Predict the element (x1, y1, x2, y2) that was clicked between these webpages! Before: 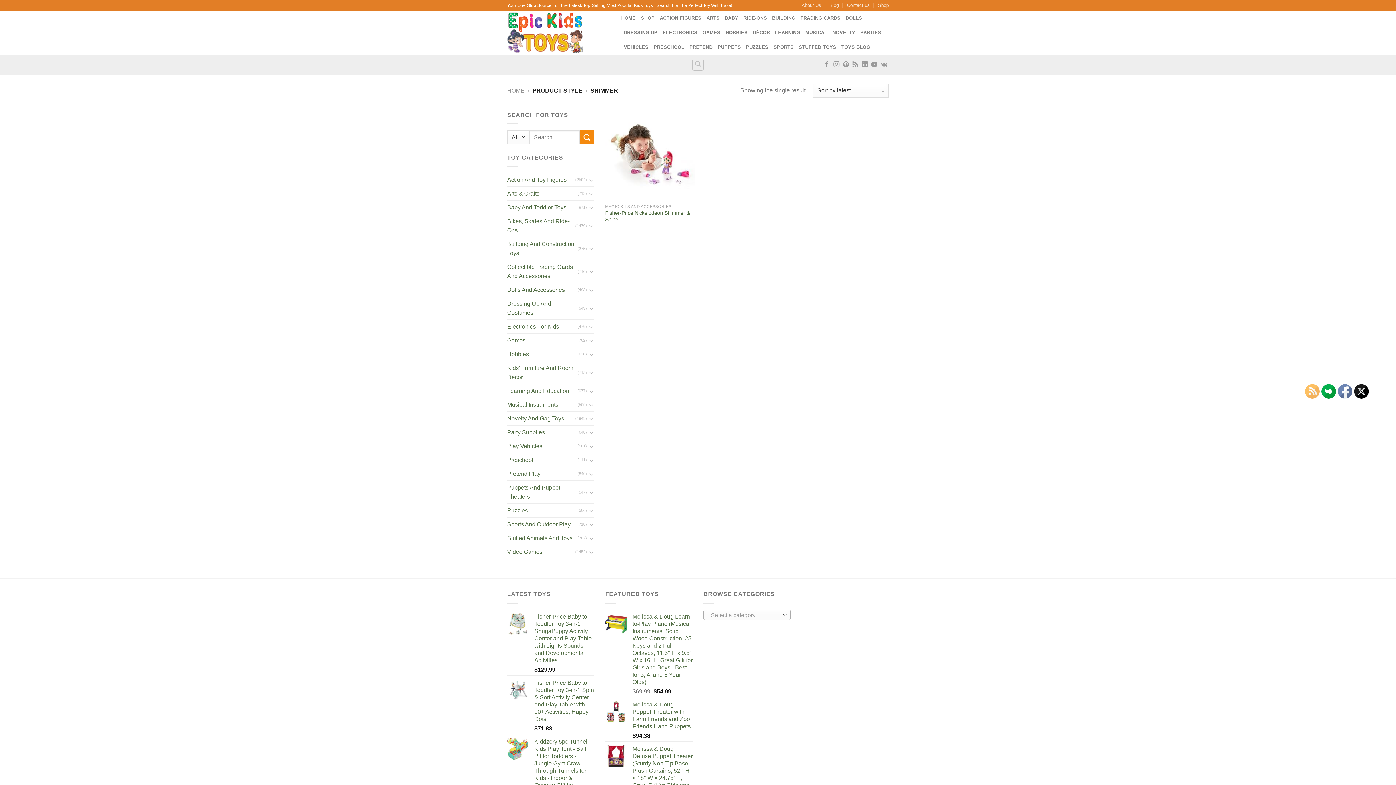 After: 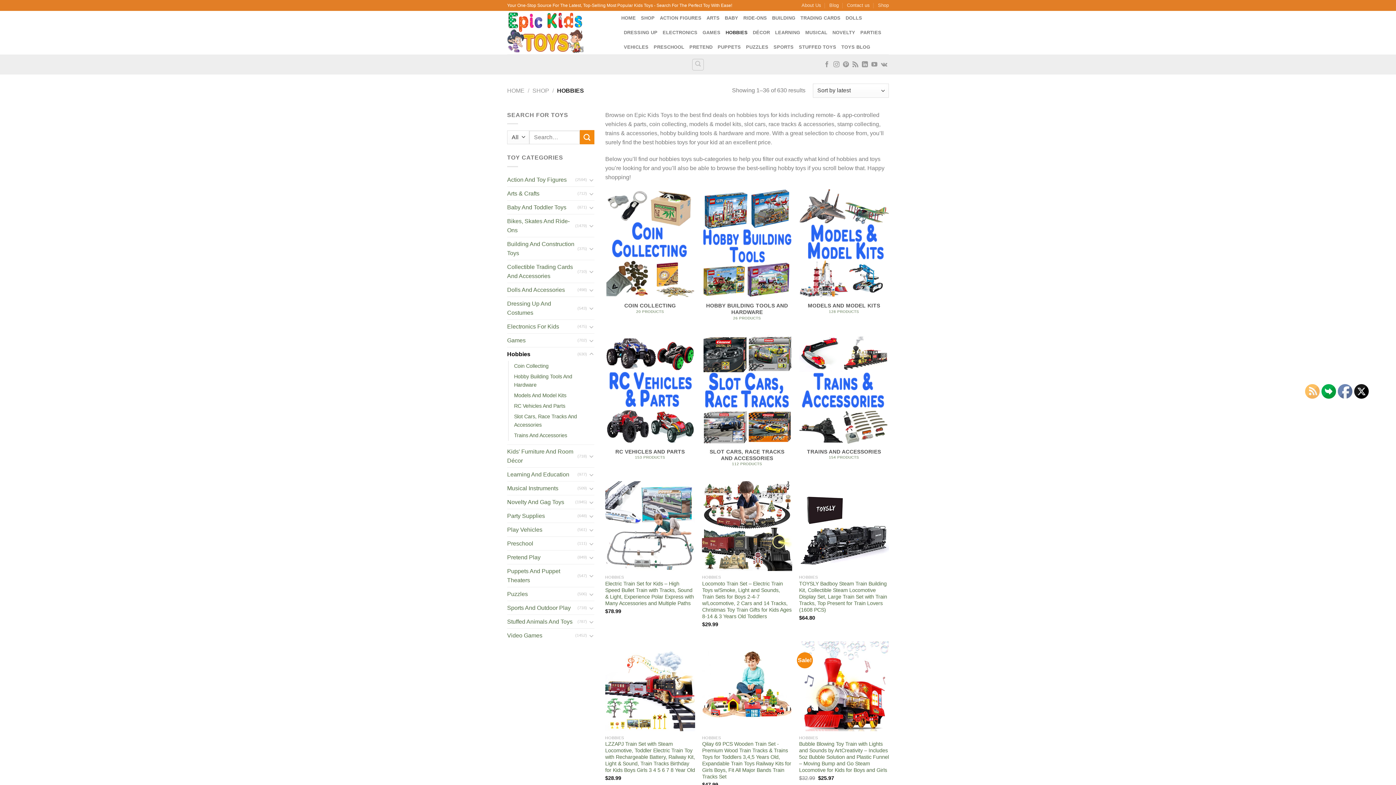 Action: label: HOBBIES bbox: (725, 25, 747, 40)